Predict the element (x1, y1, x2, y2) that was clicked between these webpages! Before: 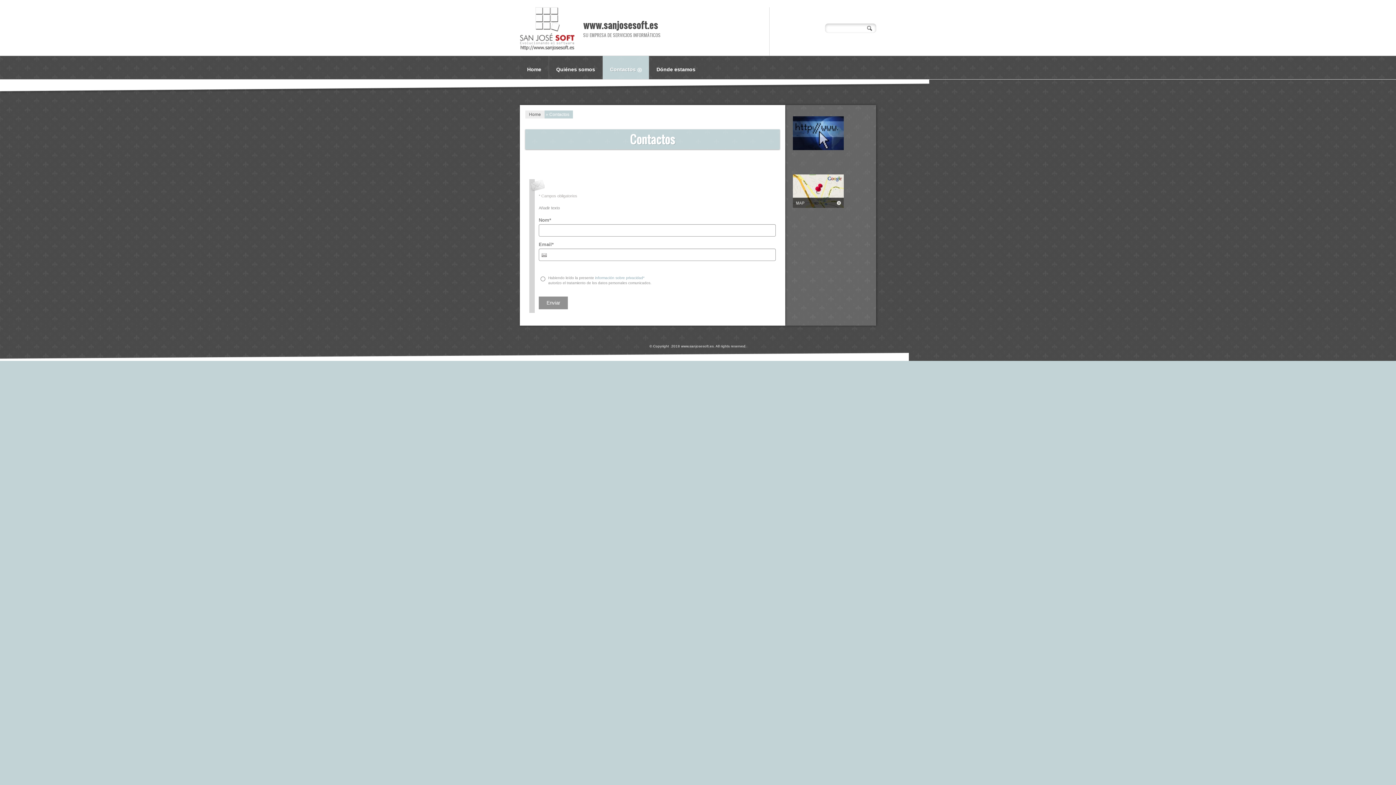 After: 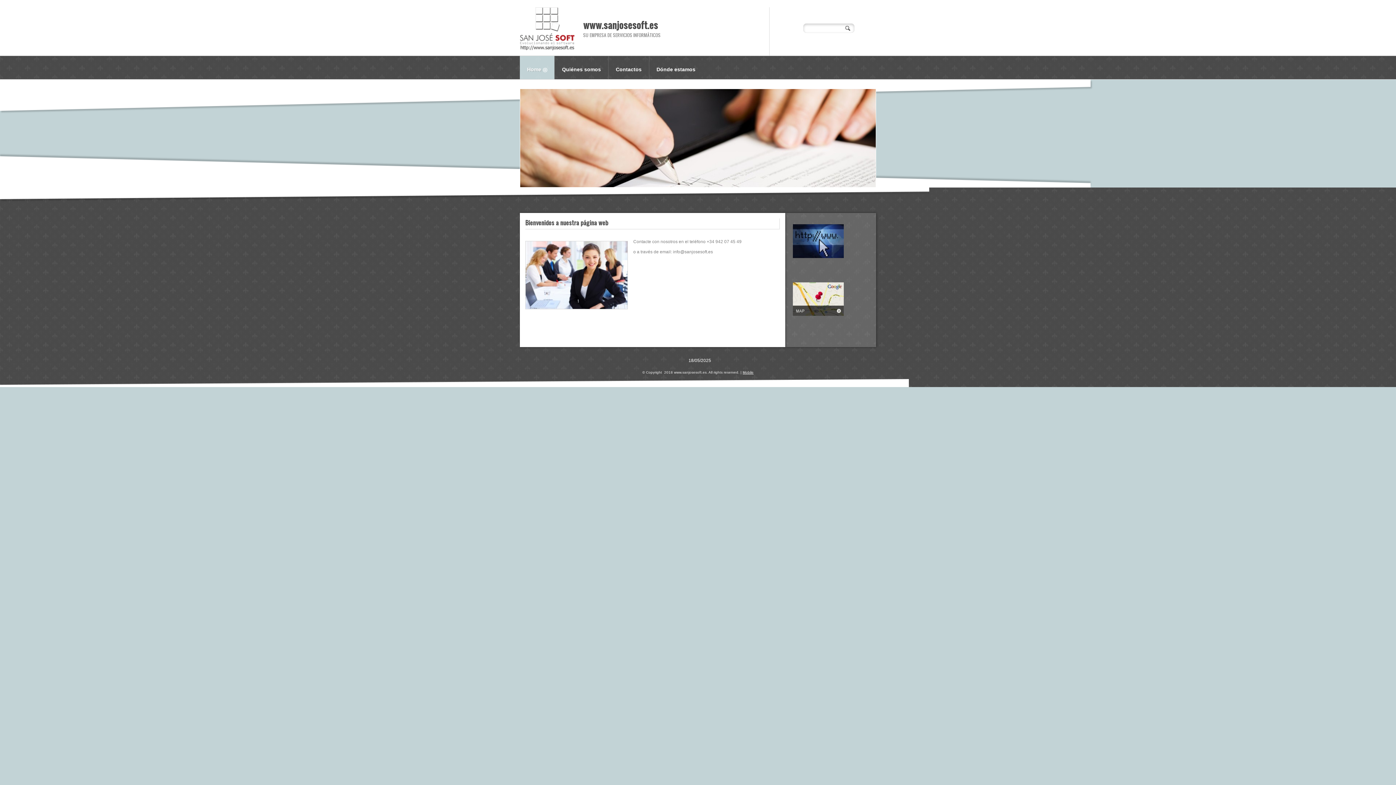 Action: bbox: (520, 7, 574, 50)